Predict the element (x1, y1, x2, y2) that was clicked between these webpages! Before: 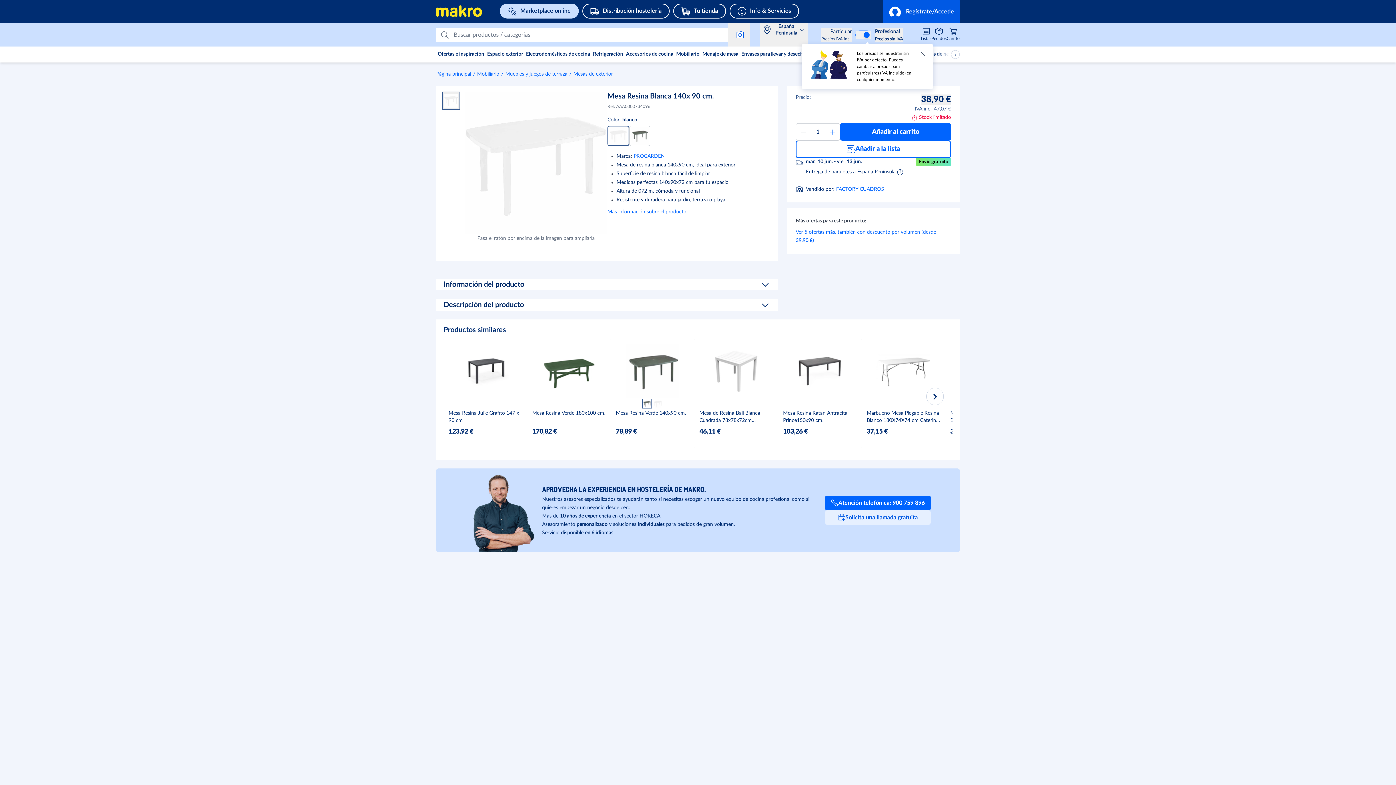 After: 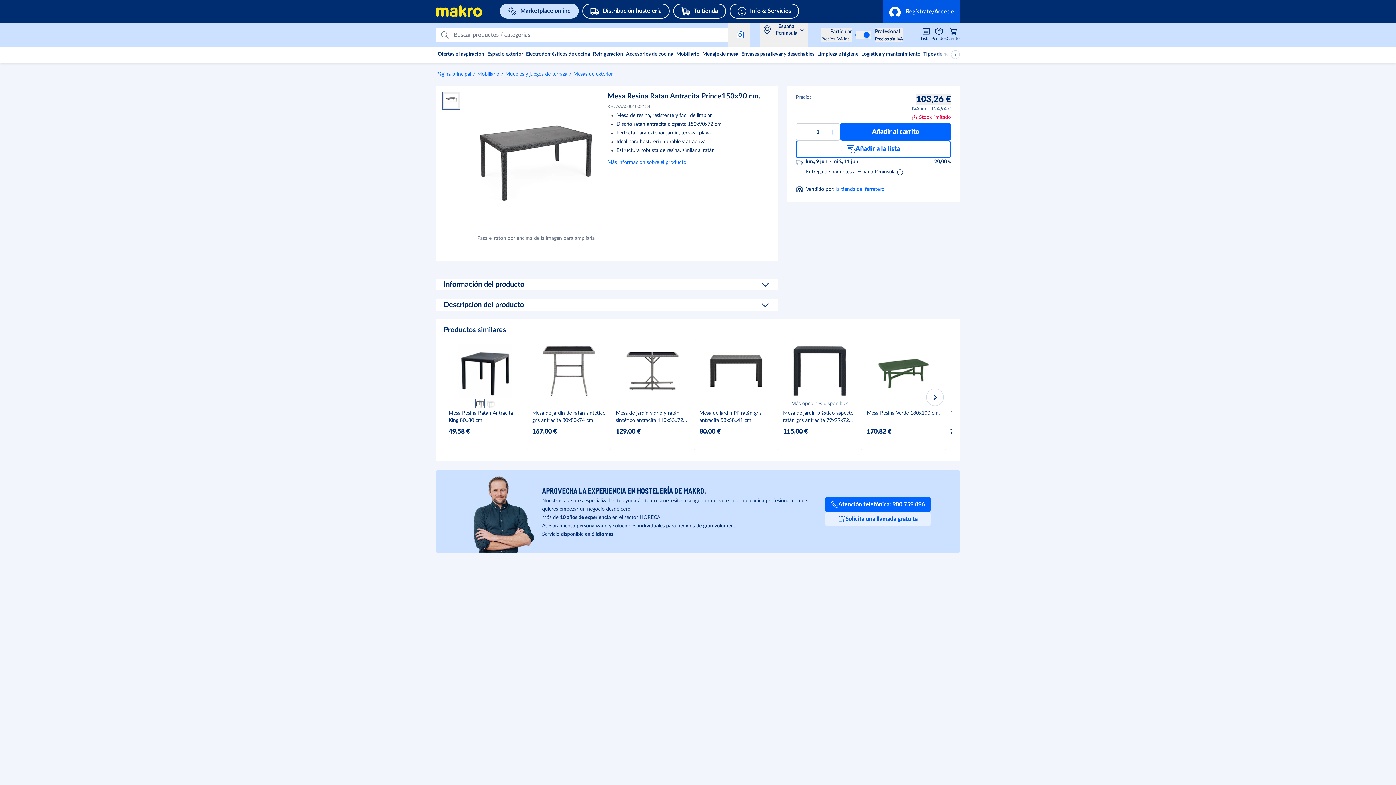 Action: bbox: (778, 339, 861, 448) label: Mesa Resina Ratan Antracita Prince150x90 cm. product card